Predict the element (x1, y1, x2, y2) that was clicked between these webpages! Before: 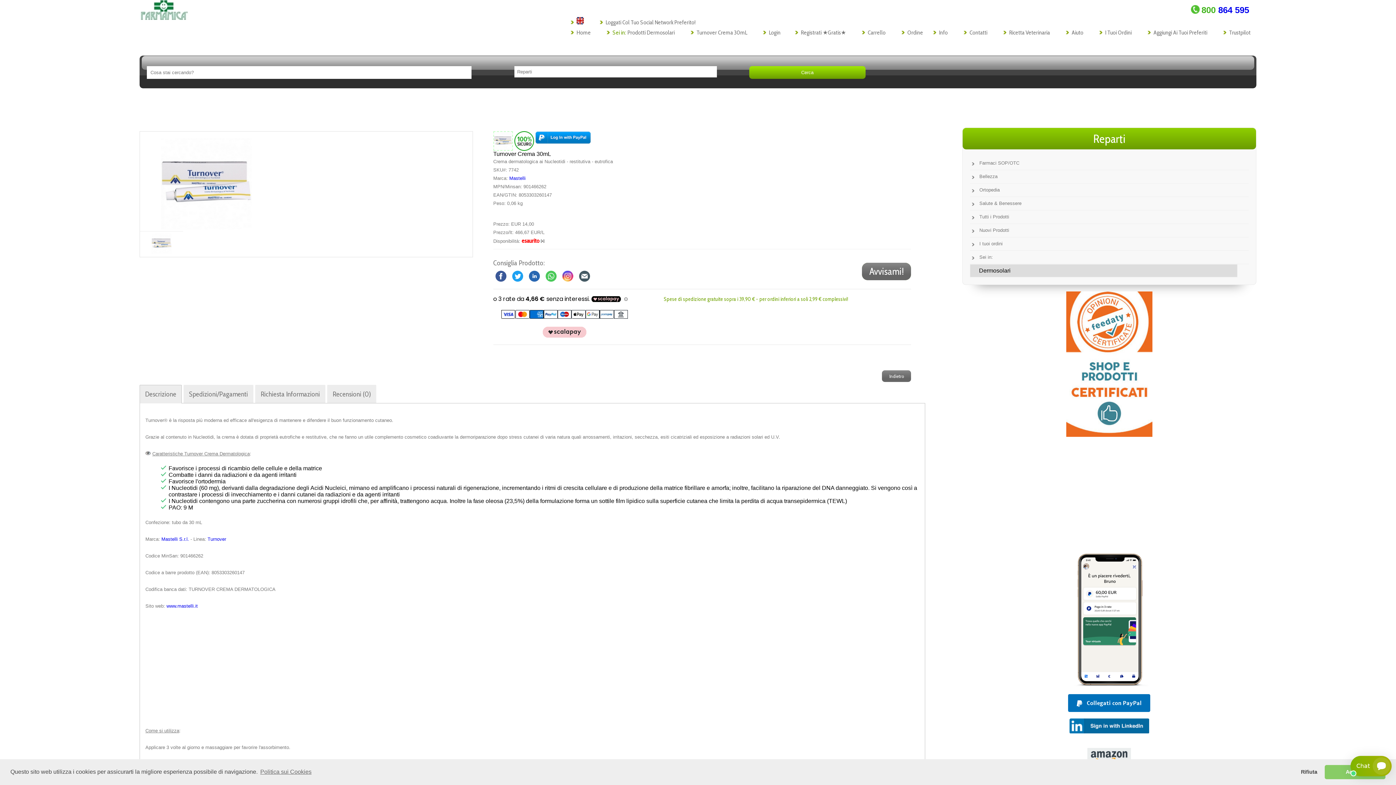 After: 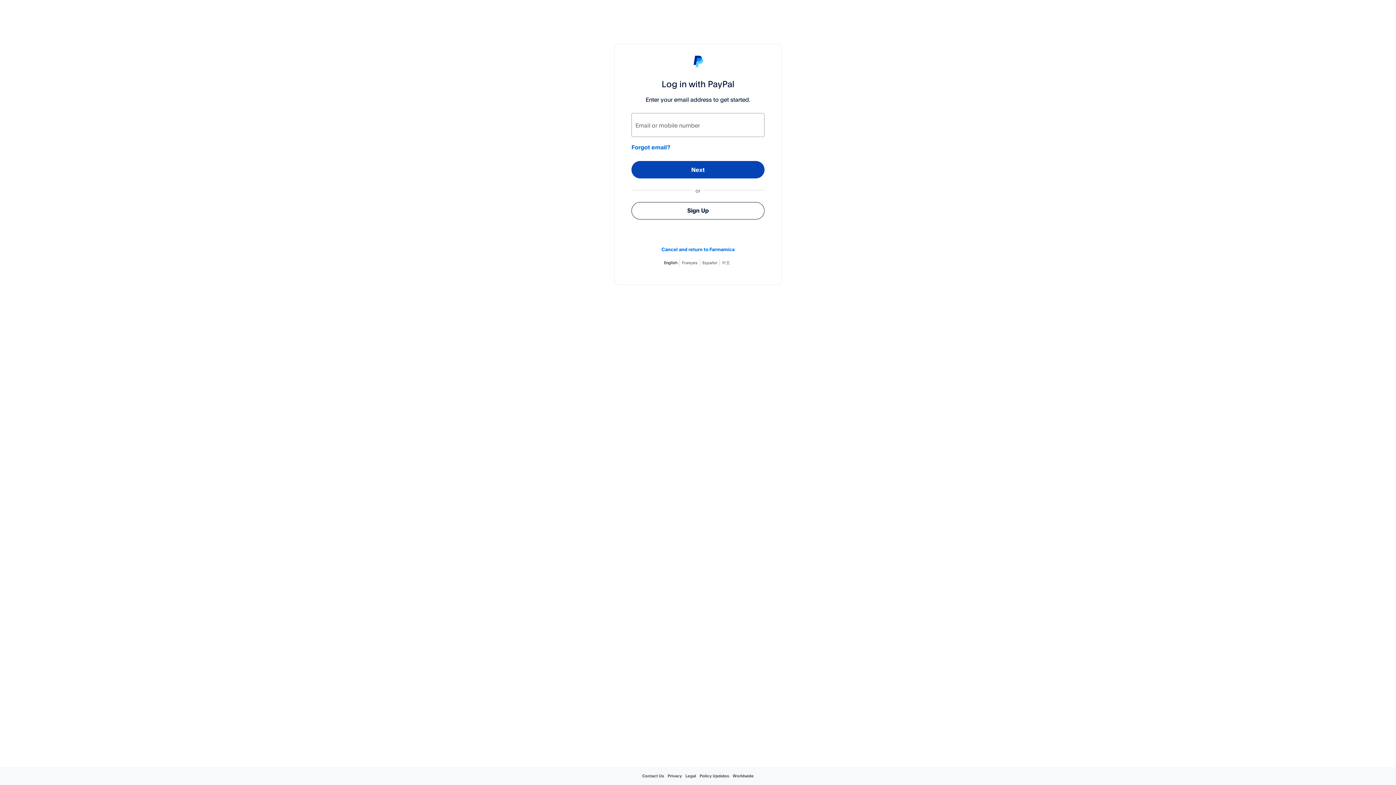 Action: bbox: (1068, 694, 1150, 712) label: Collegati con PayPal